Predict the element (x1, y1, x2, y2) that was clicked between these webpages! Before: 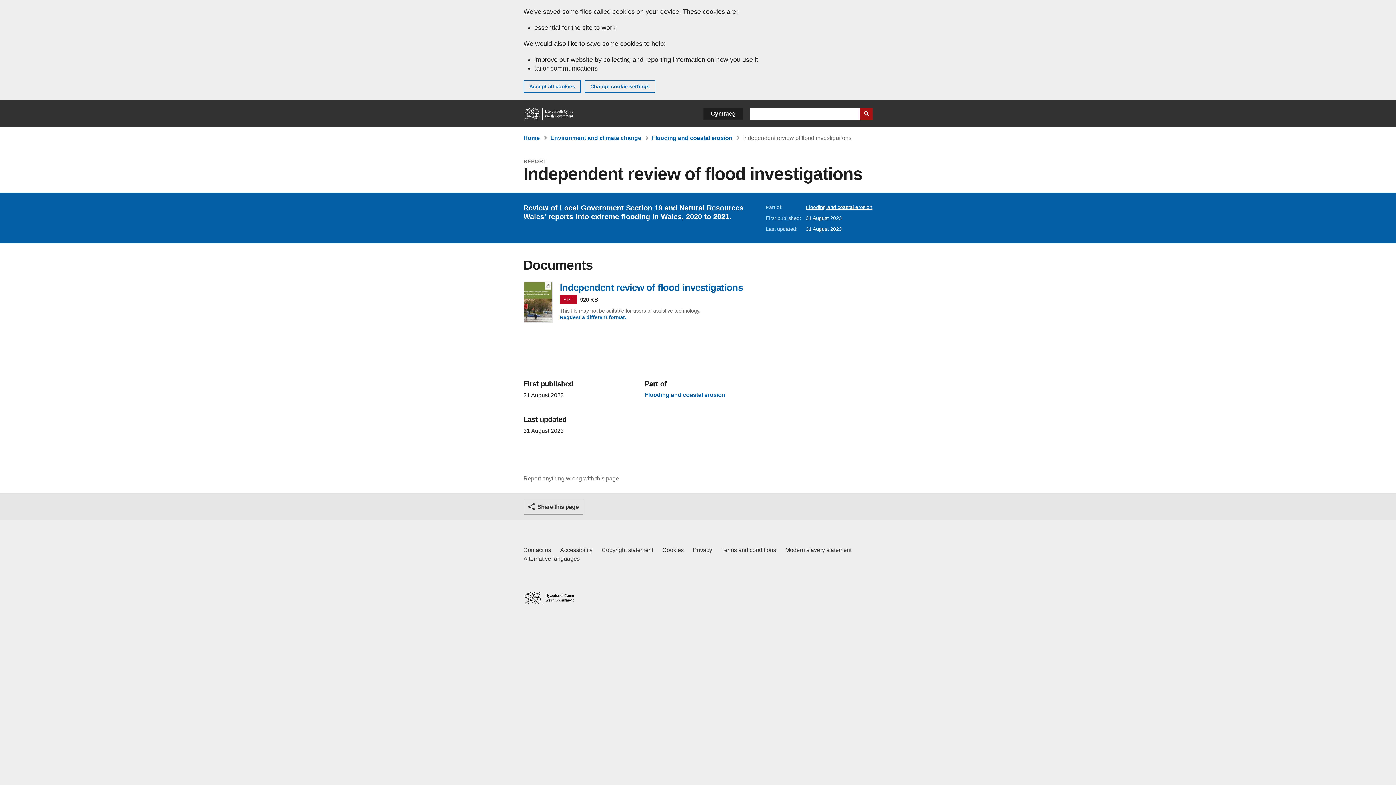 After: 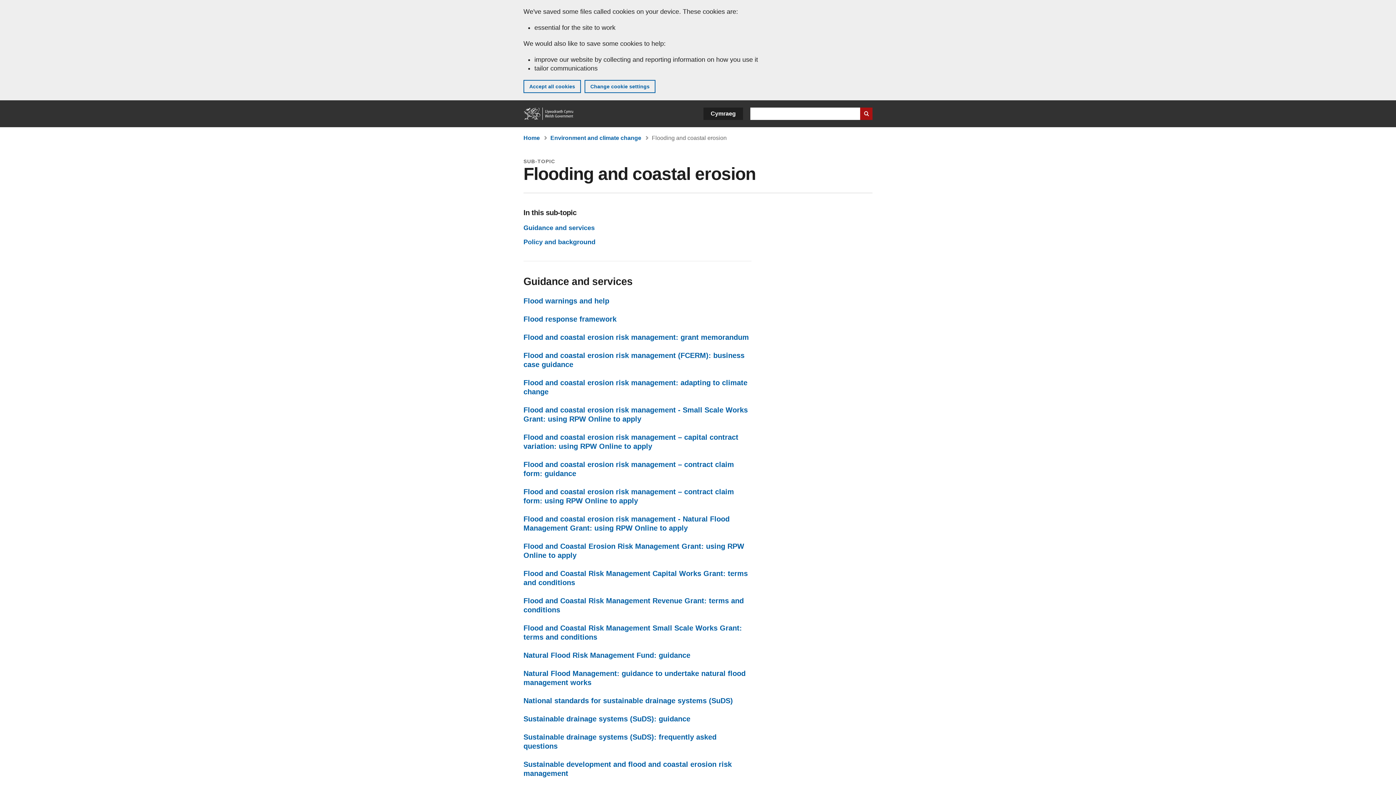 Action: bbox: (644, 391, 725, 398) label: Flooding and coastal erosion
(Sub-topic)